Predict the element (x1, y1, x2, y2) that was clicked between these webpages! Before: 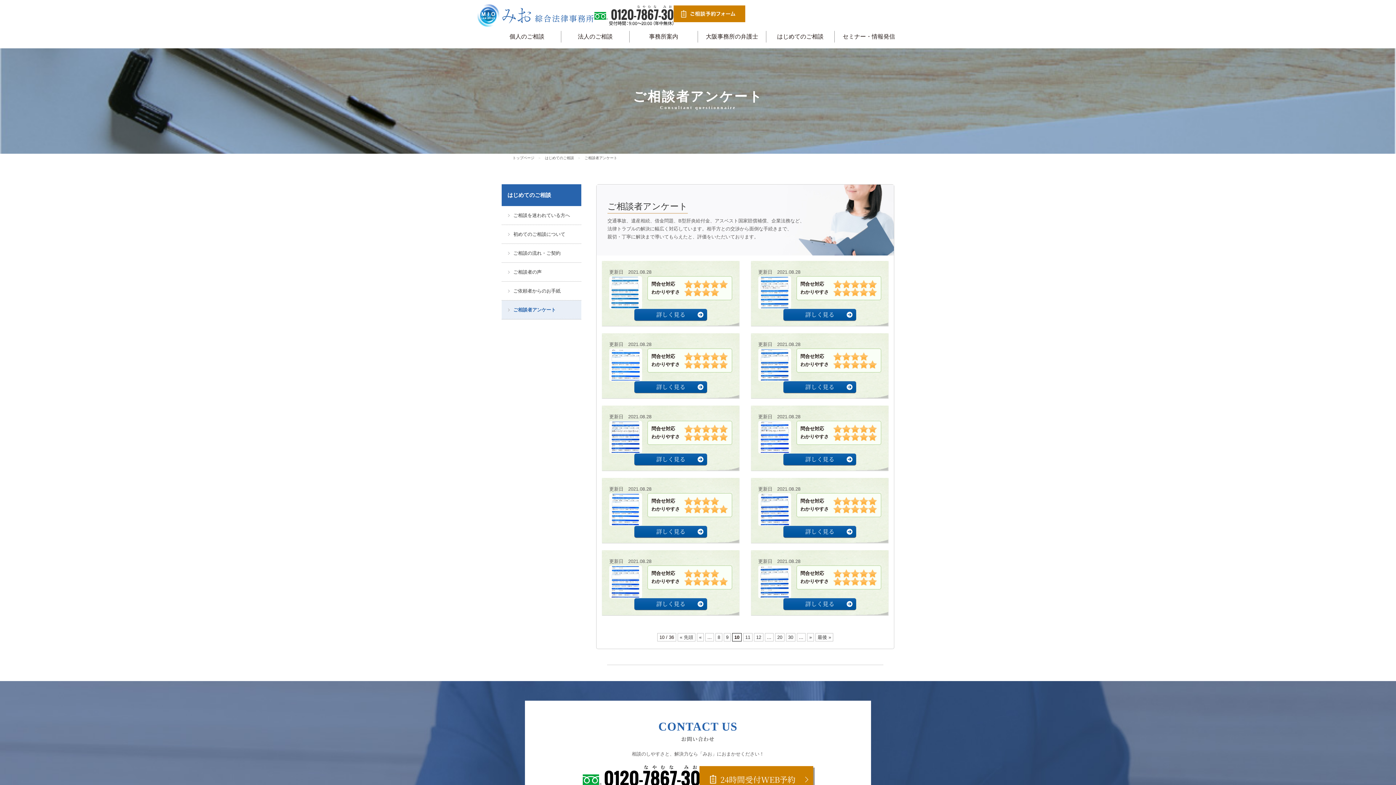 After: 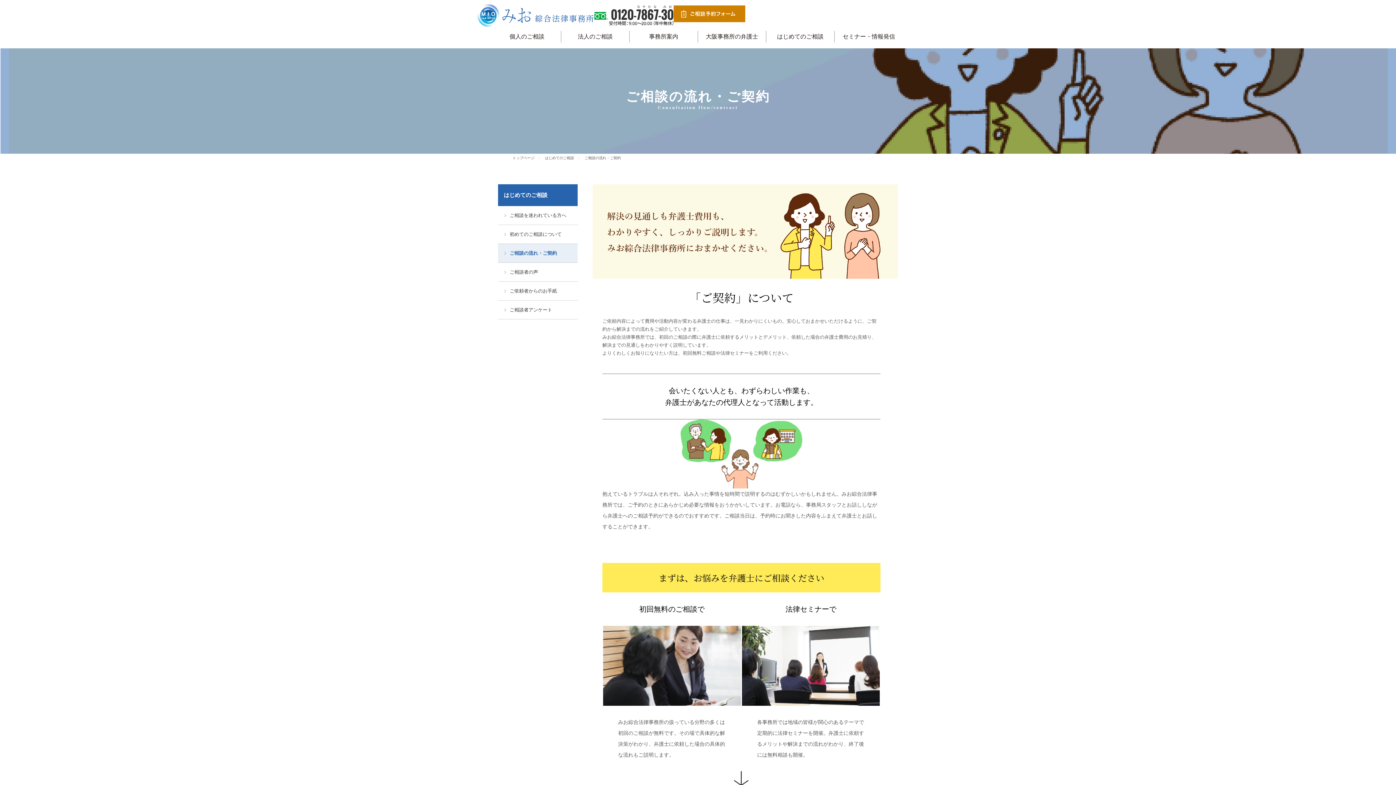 Action: bbox: (501, 244, 581, 262) label: ご相談の流れ・ご契約